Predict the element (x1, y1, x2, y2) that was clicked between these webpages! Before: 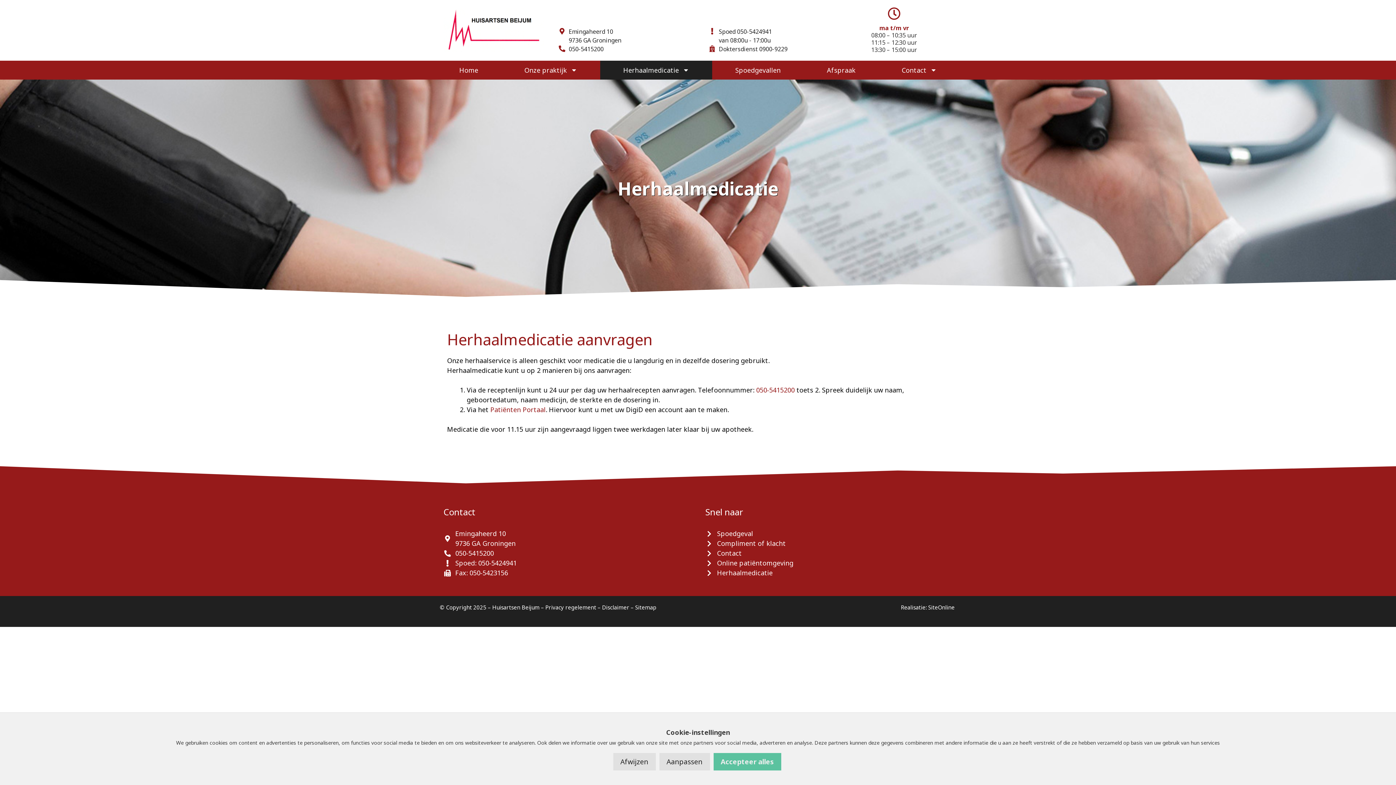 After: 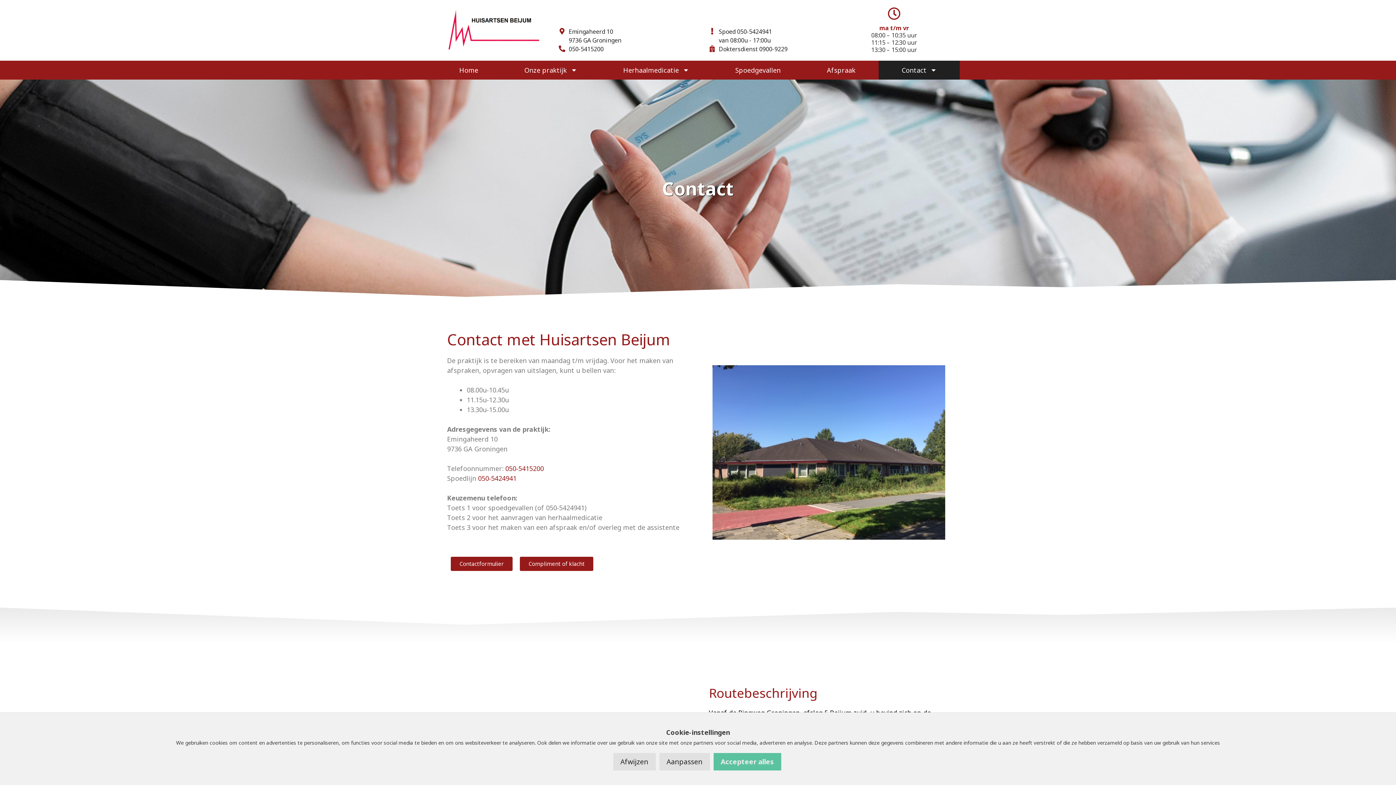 Action: bbox: (705, 548, 952, 558) label: Contact